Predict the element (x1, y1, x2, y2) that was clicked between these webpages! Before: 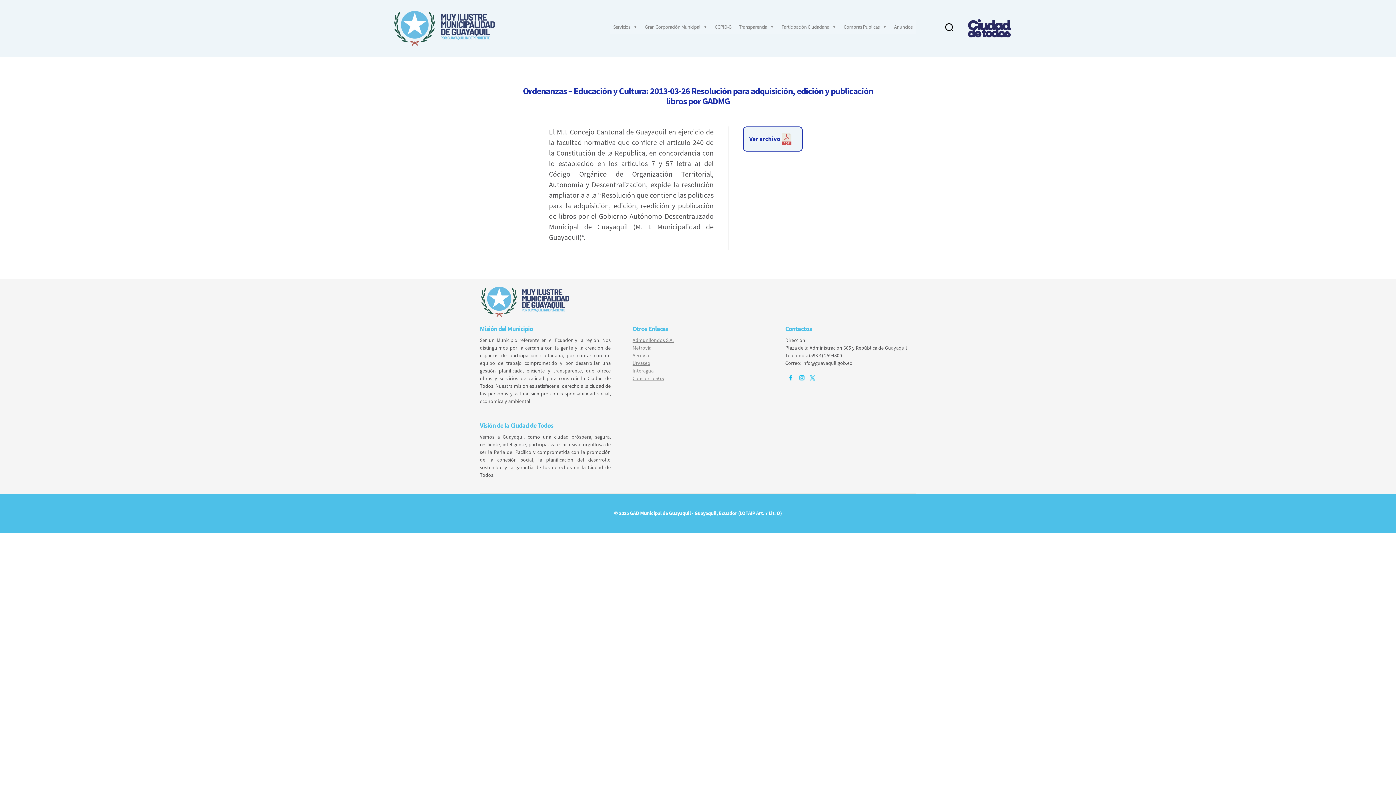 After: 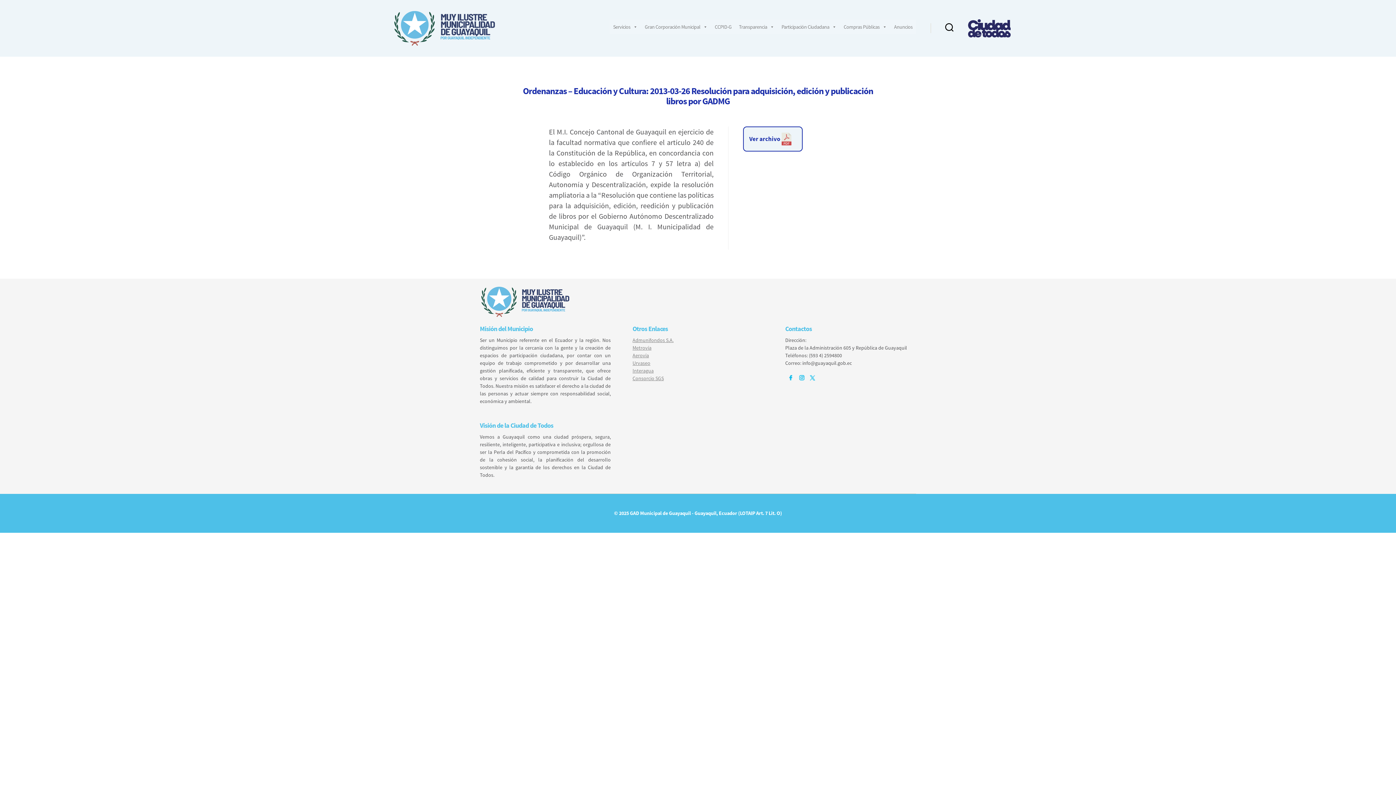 Action: bbox: (743, 126, 802, 151)